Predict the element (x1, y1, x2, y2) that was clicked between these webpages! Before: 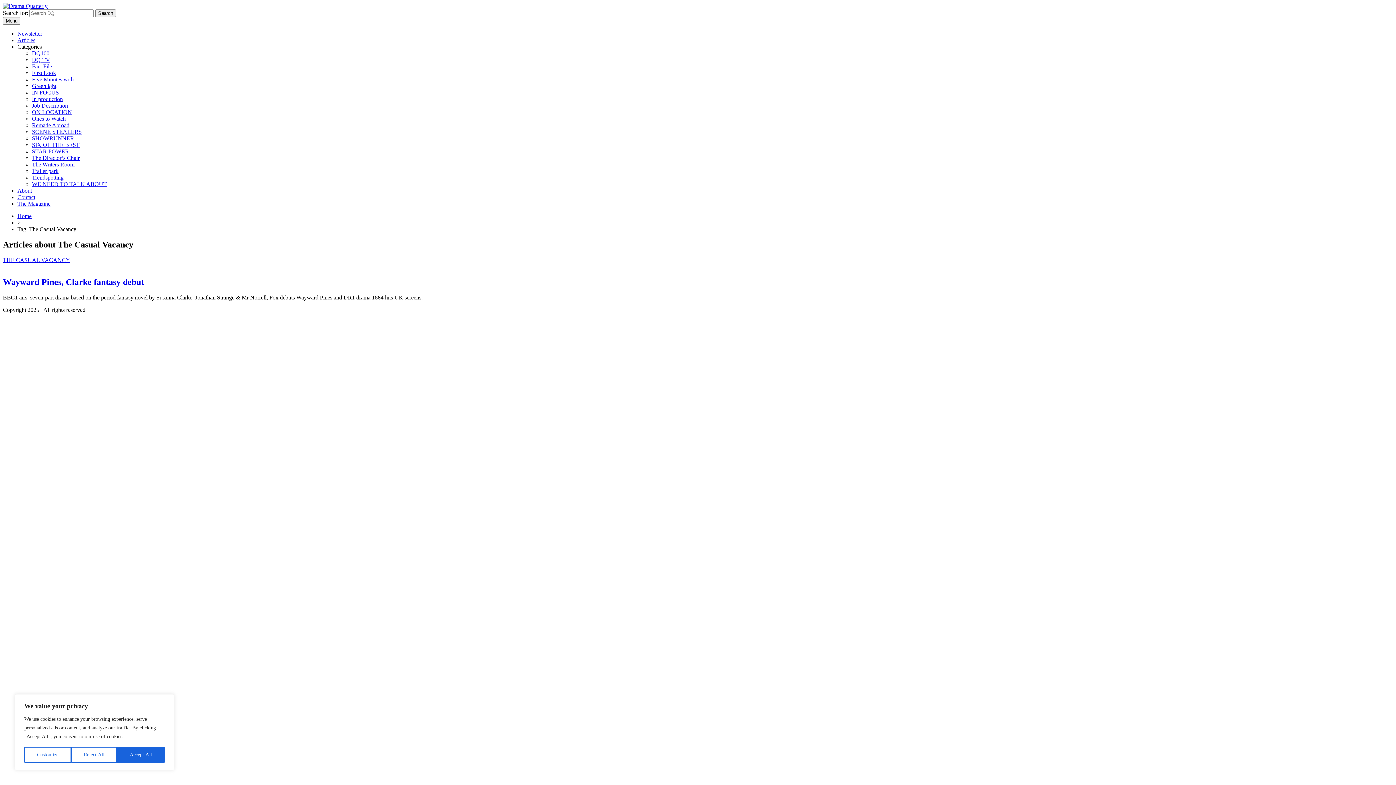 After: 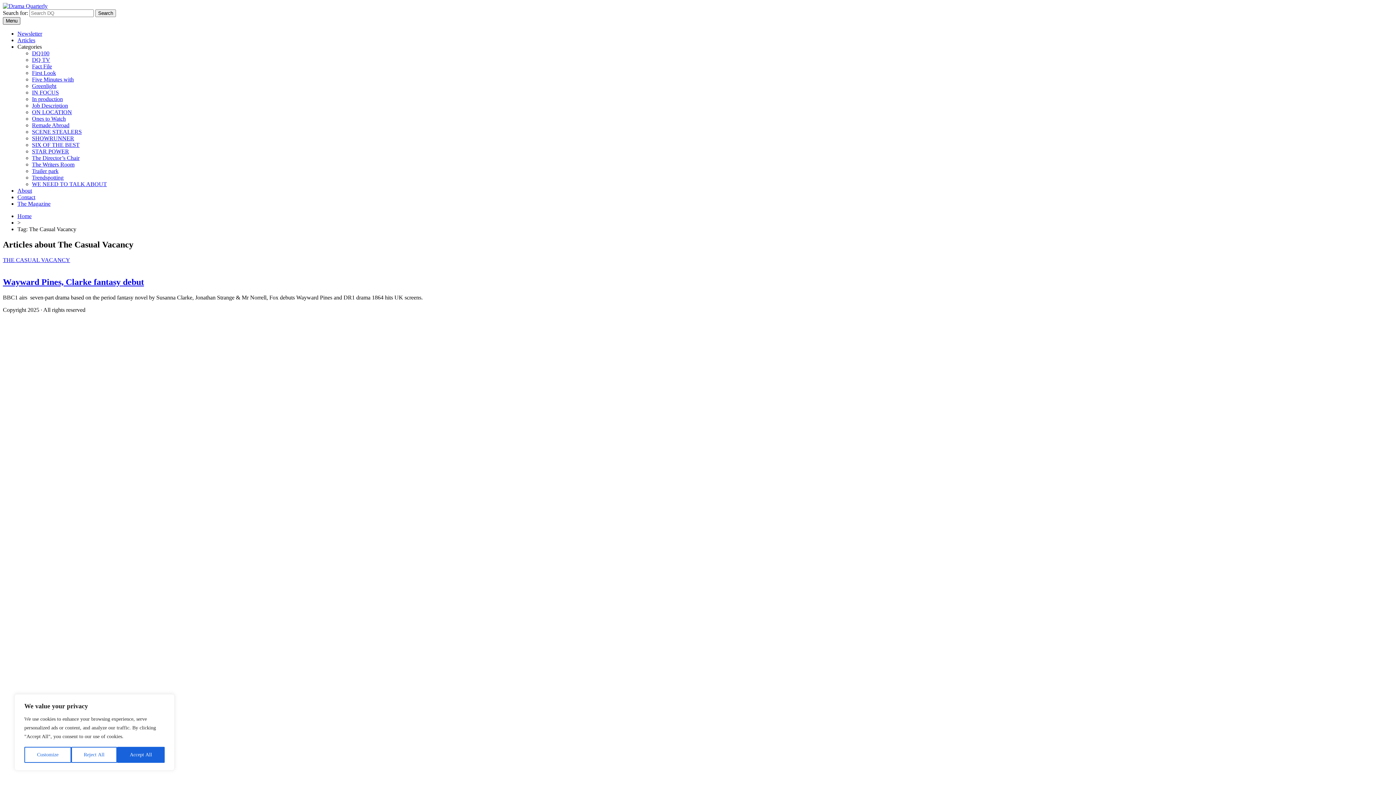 Action: bbox: (2, 17, 20, 24) label: Menu